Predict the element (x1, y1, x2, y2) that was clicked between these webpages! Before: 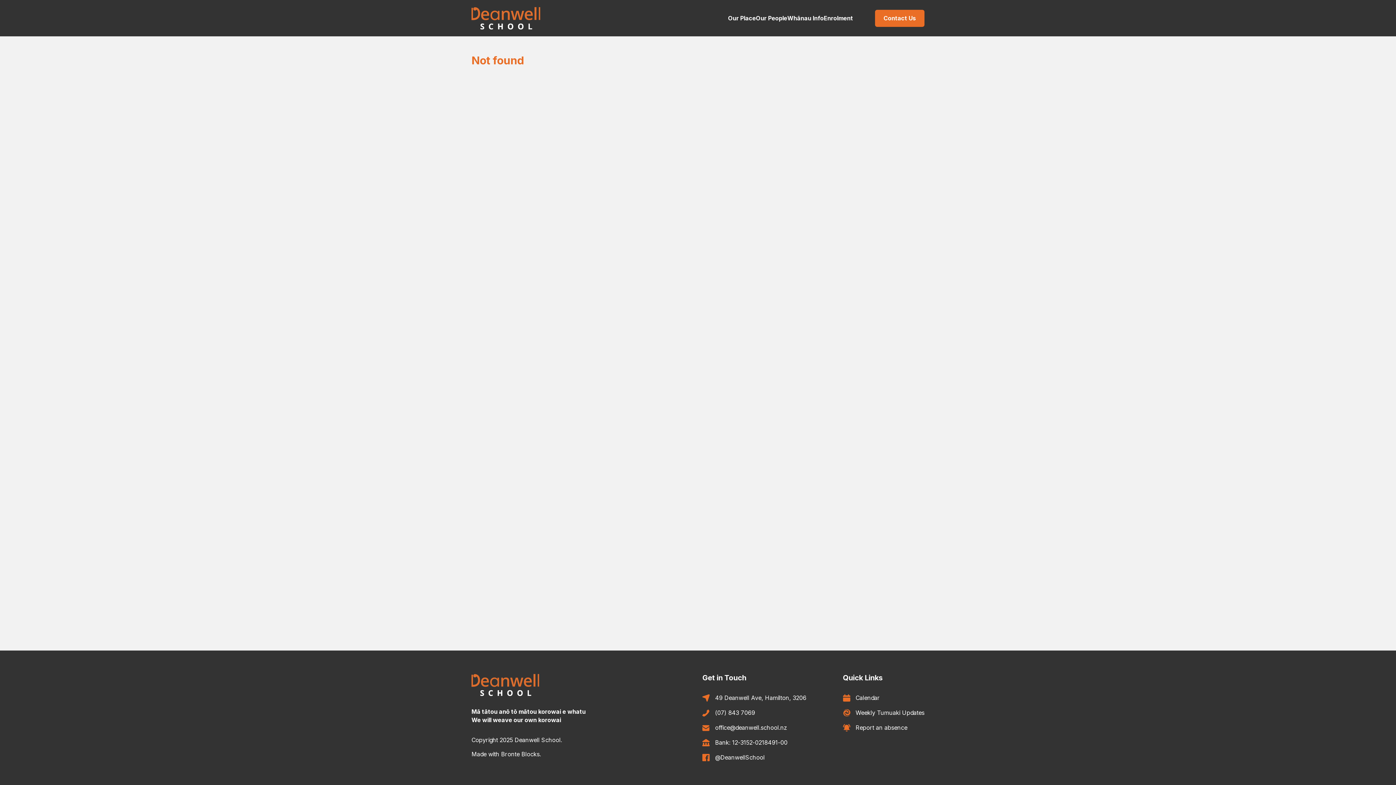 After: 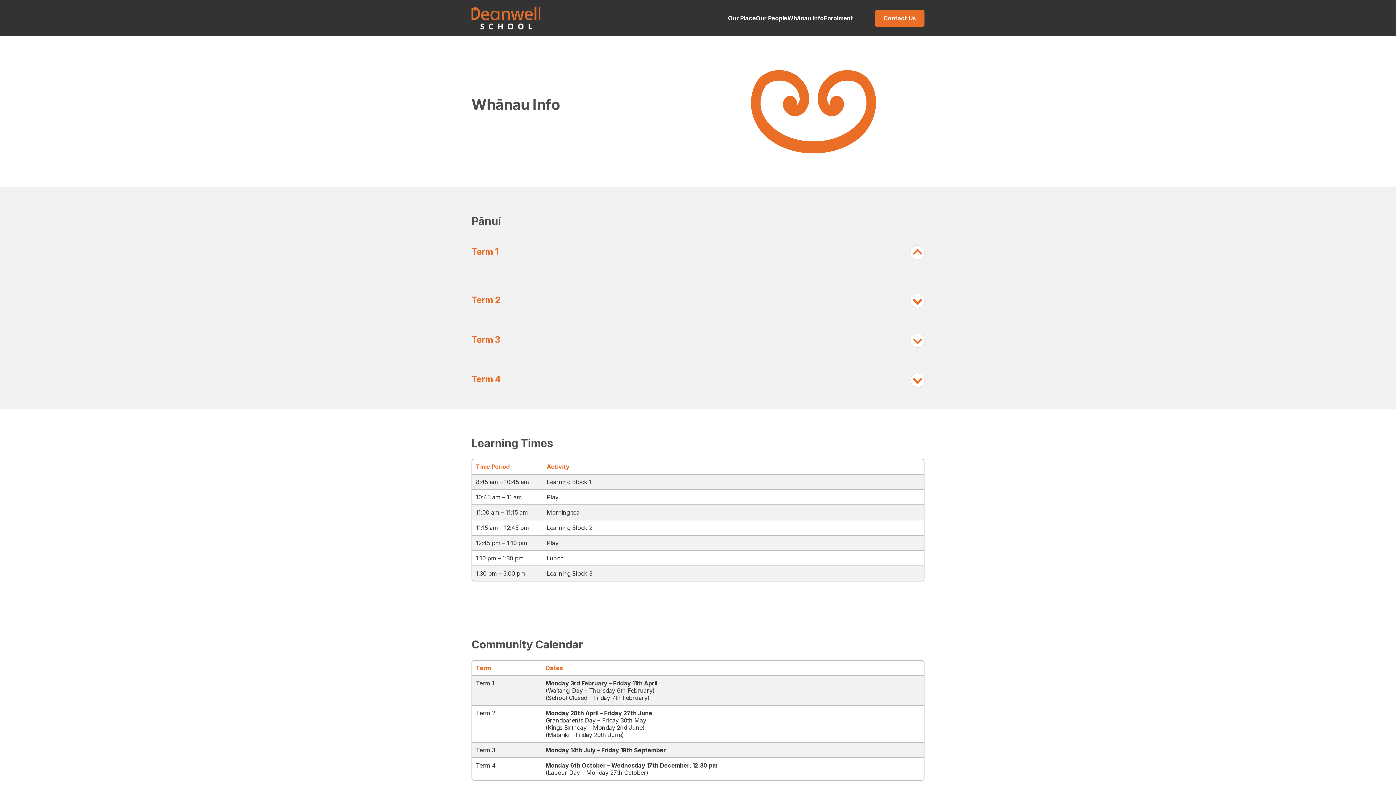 Action: bbox: (843, 709, 924, 717) label: Weekly Tumuaki Updates